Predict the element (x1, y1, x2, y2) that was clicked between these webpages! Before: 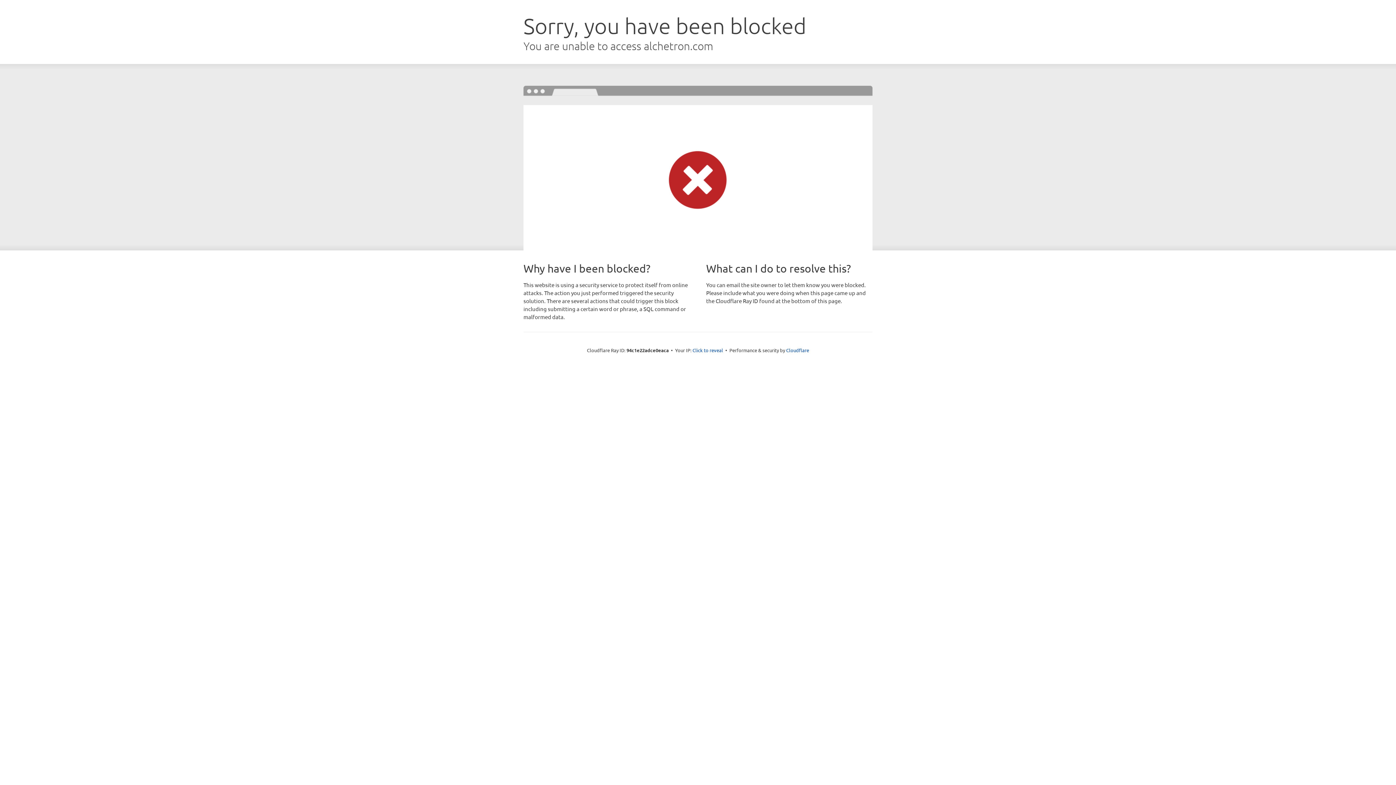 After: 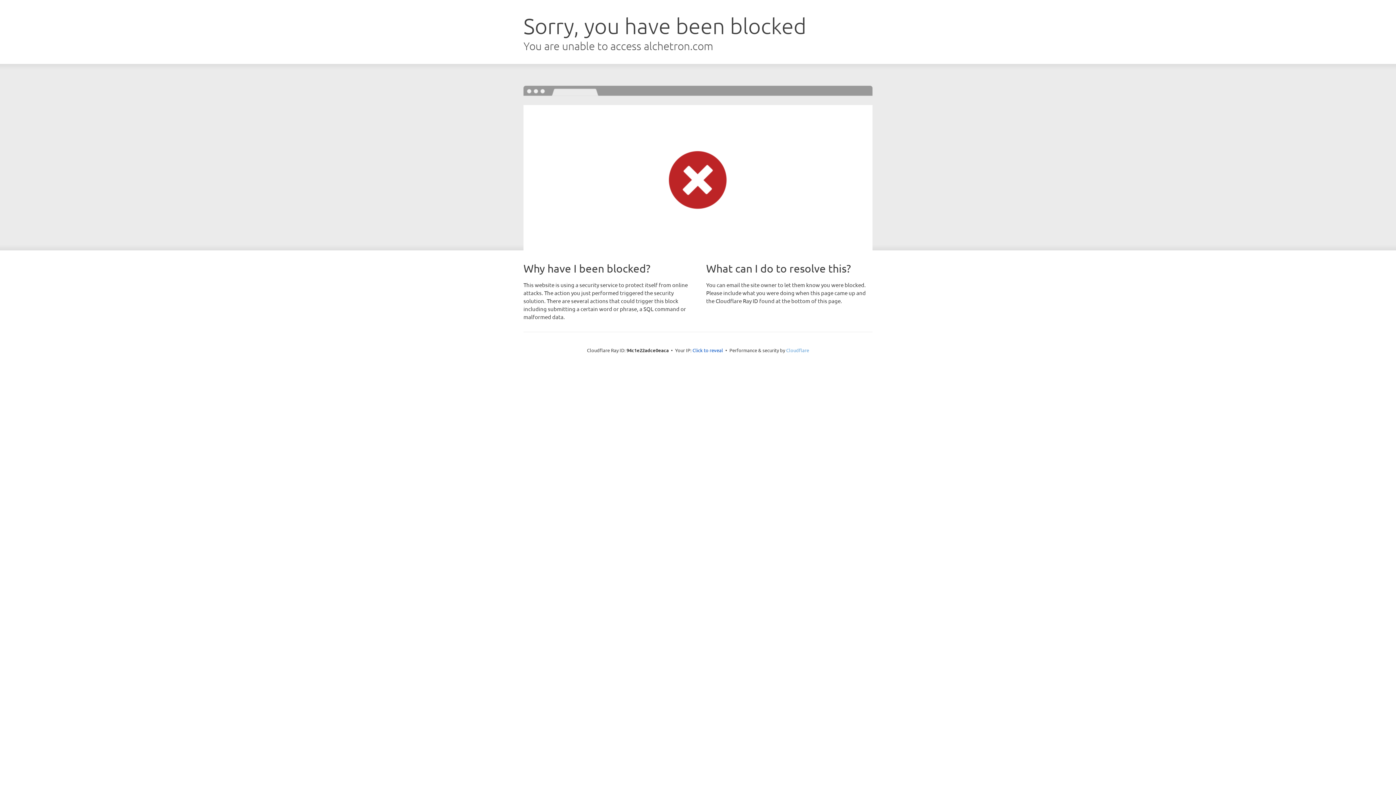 Action: label: Cloudflare bbox: (786, 347, 809, 353)